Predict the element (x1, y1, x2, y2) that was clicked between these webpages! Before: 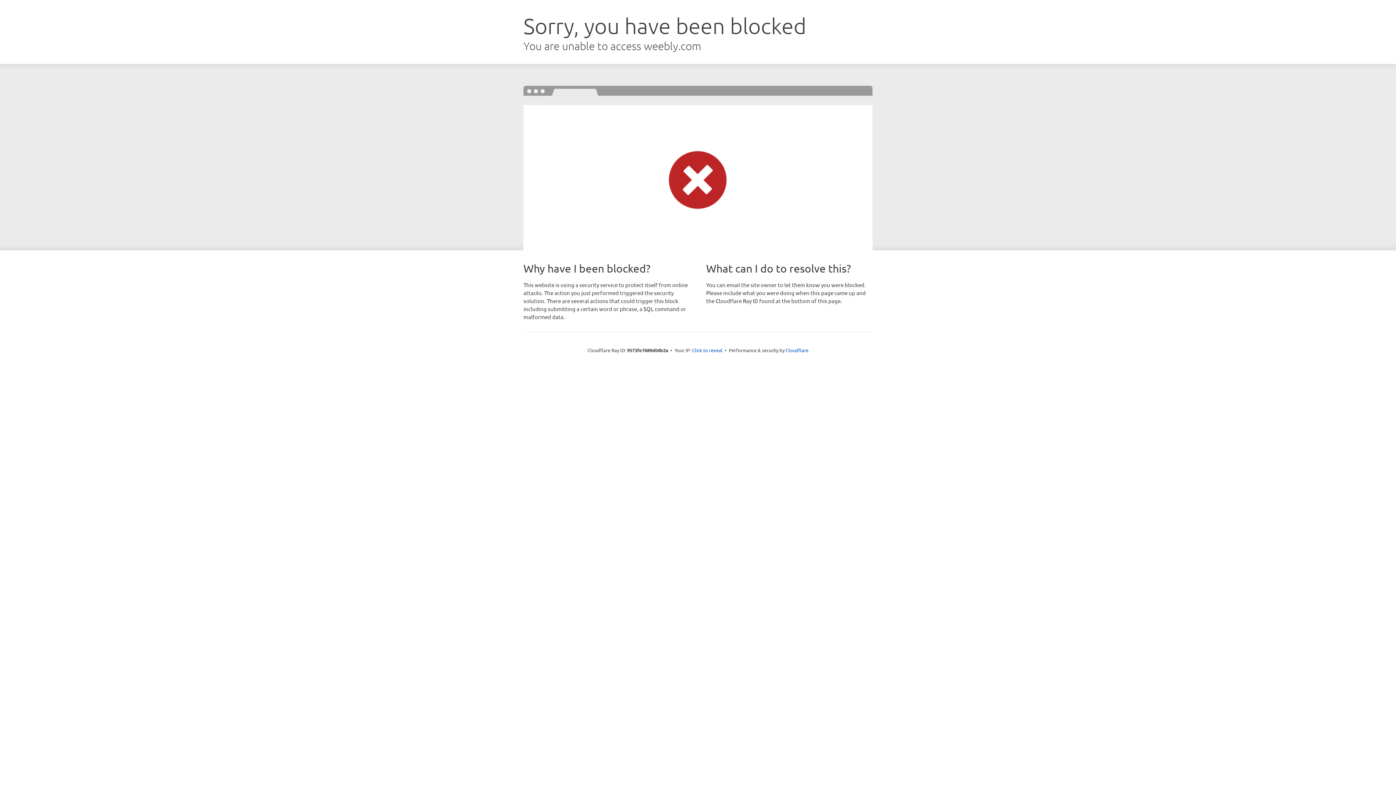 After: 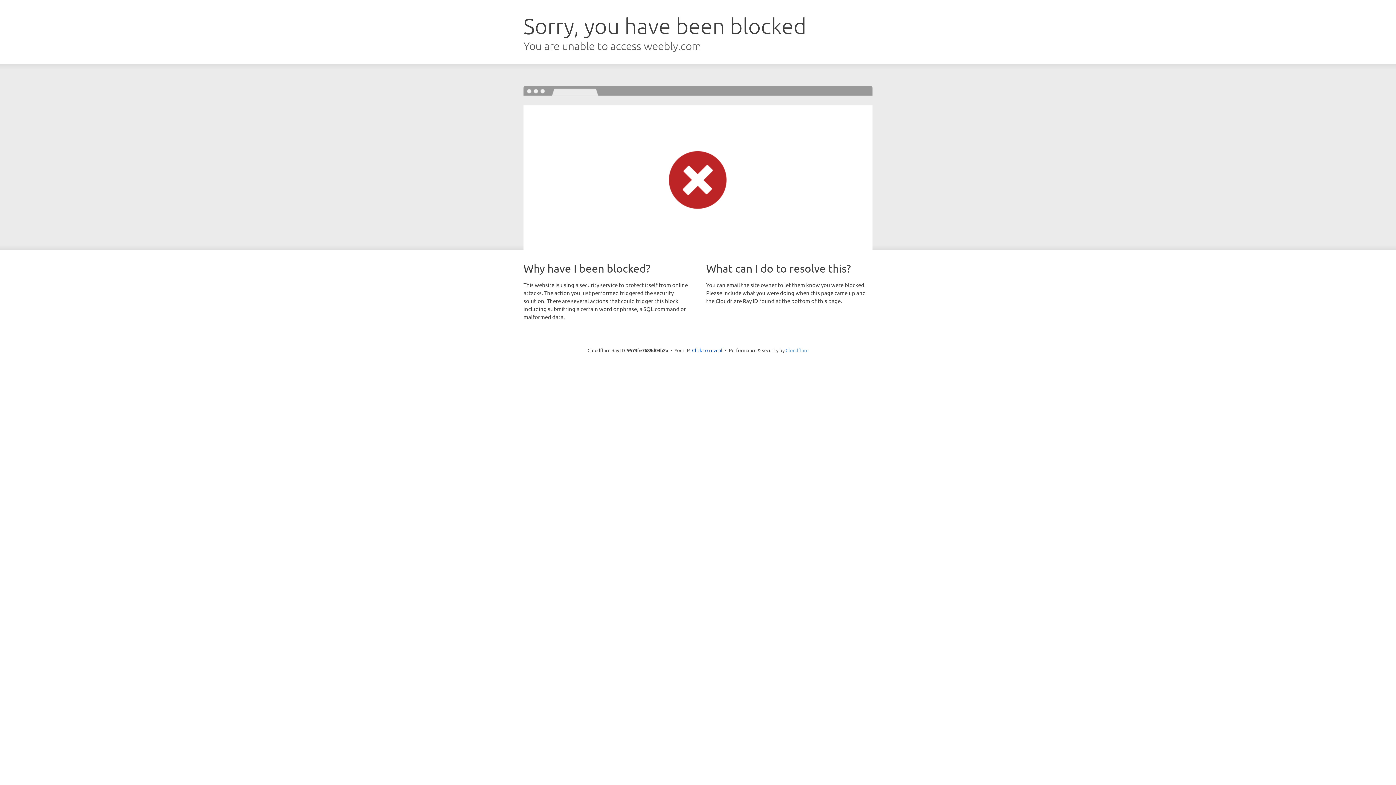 Action: label: Cloudflare bbox: (785, 347, 808, 353)